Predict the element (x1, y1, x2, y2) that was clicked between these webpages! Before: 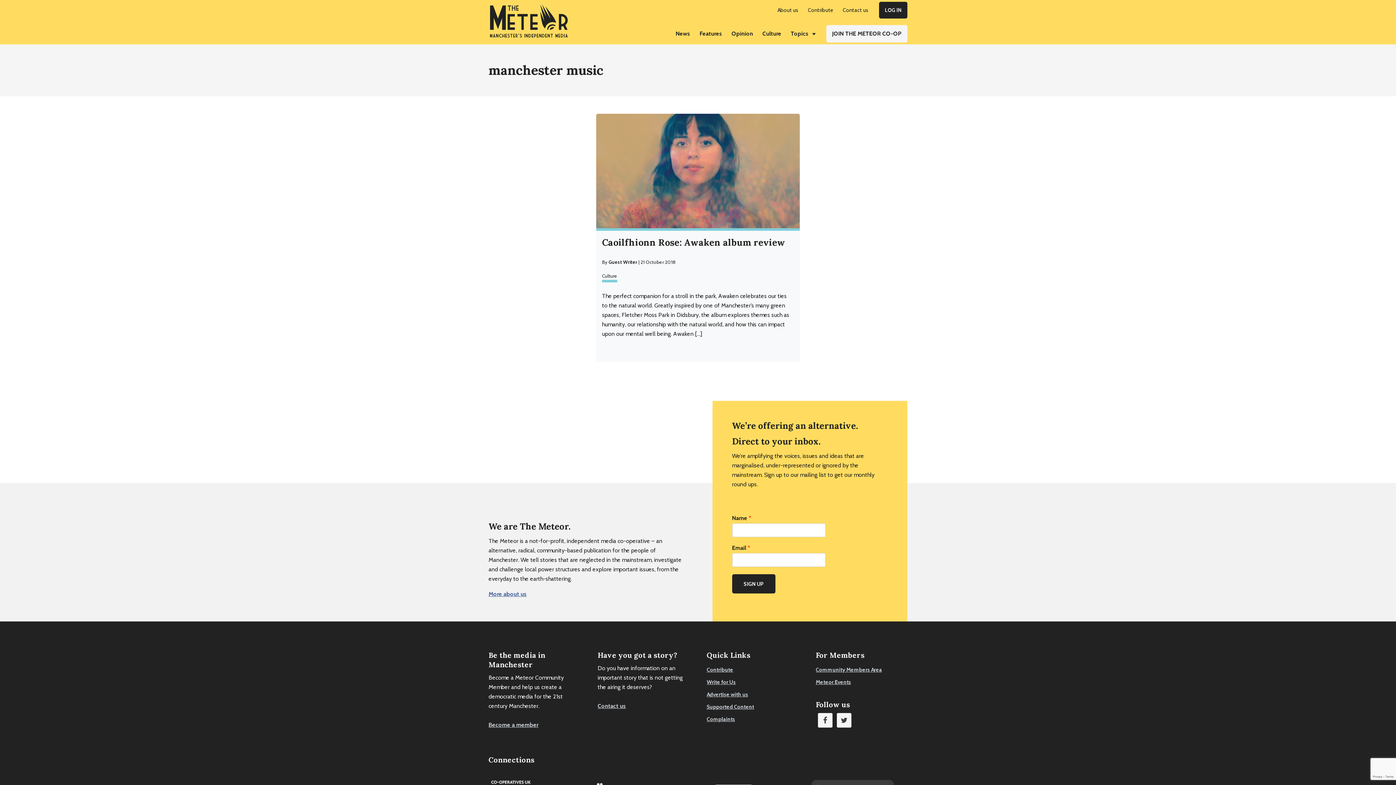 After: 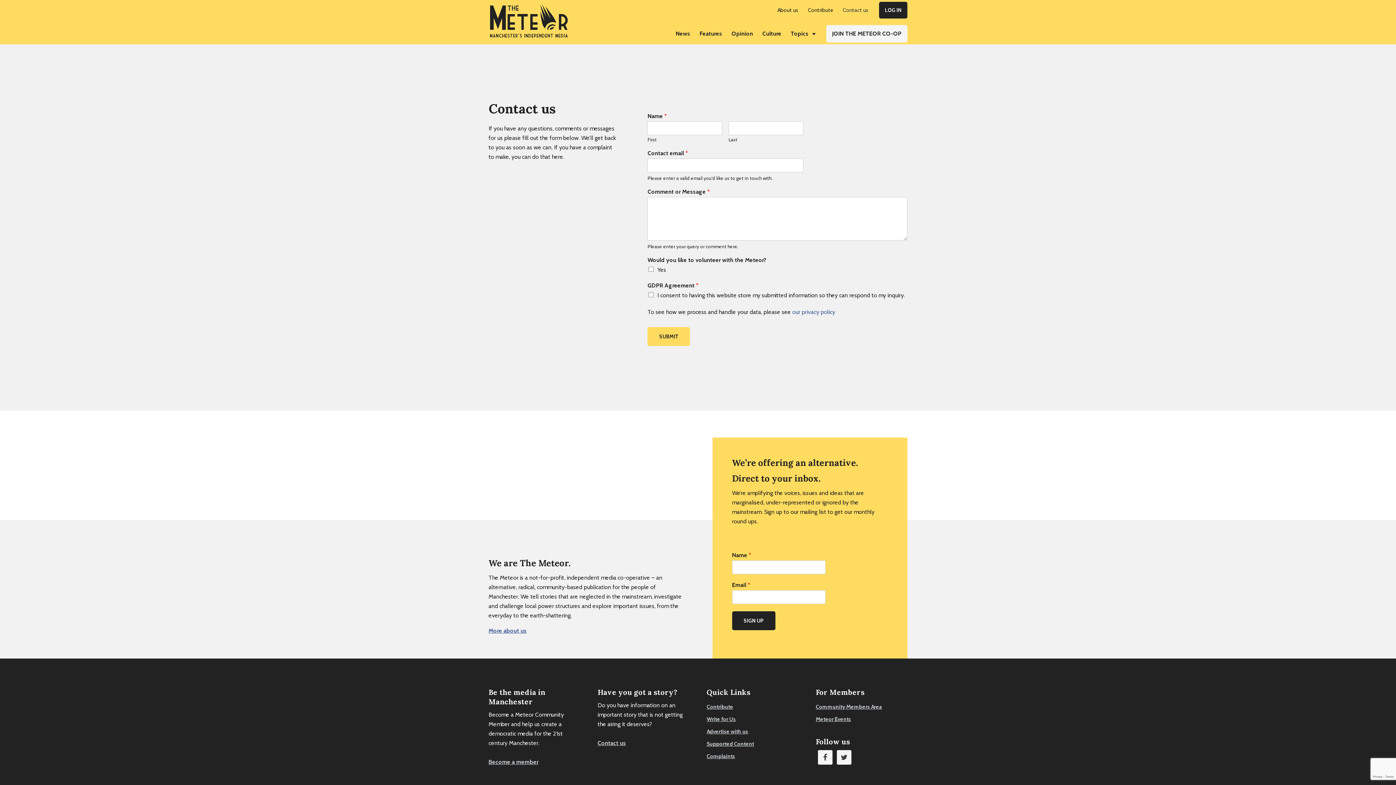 Action: bbox: (842, 6, 868, 13) label: Contact us